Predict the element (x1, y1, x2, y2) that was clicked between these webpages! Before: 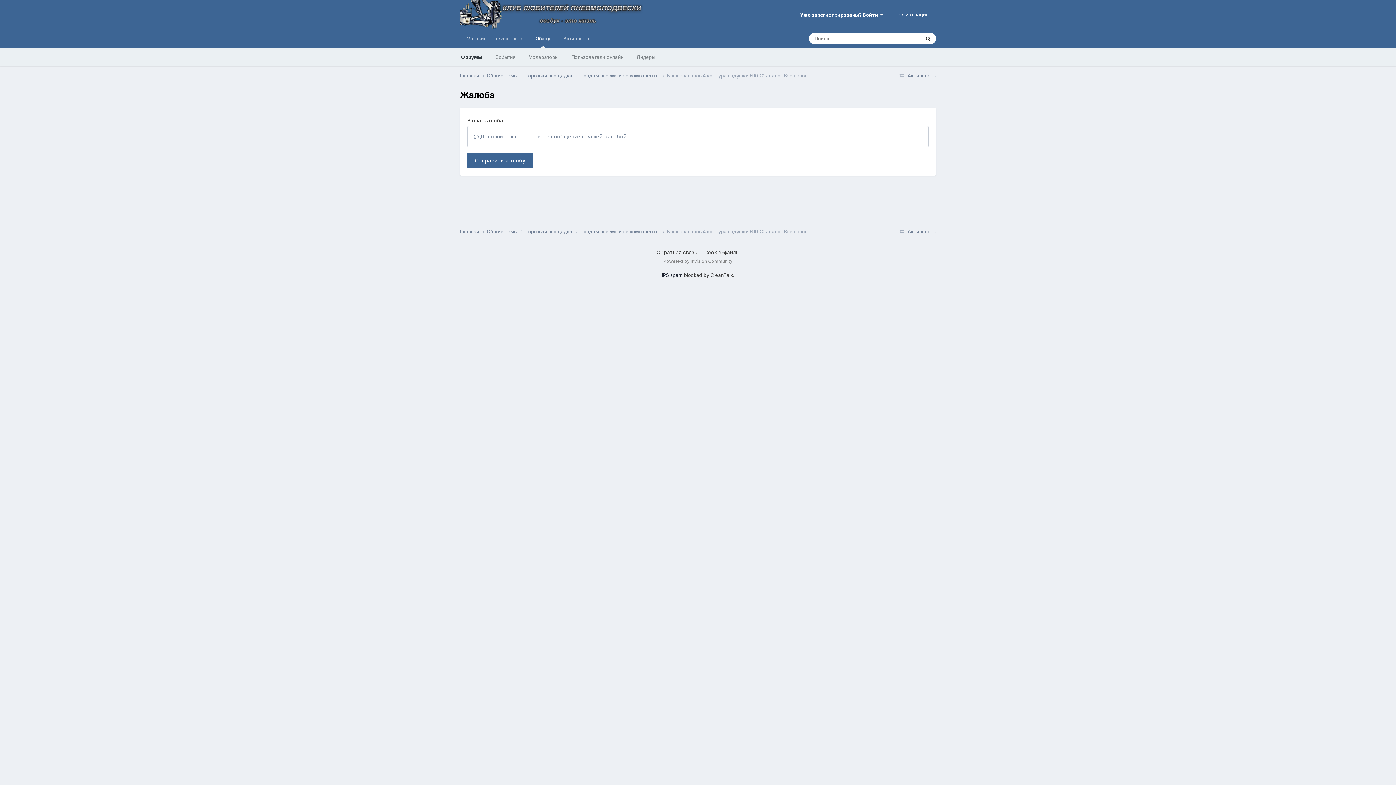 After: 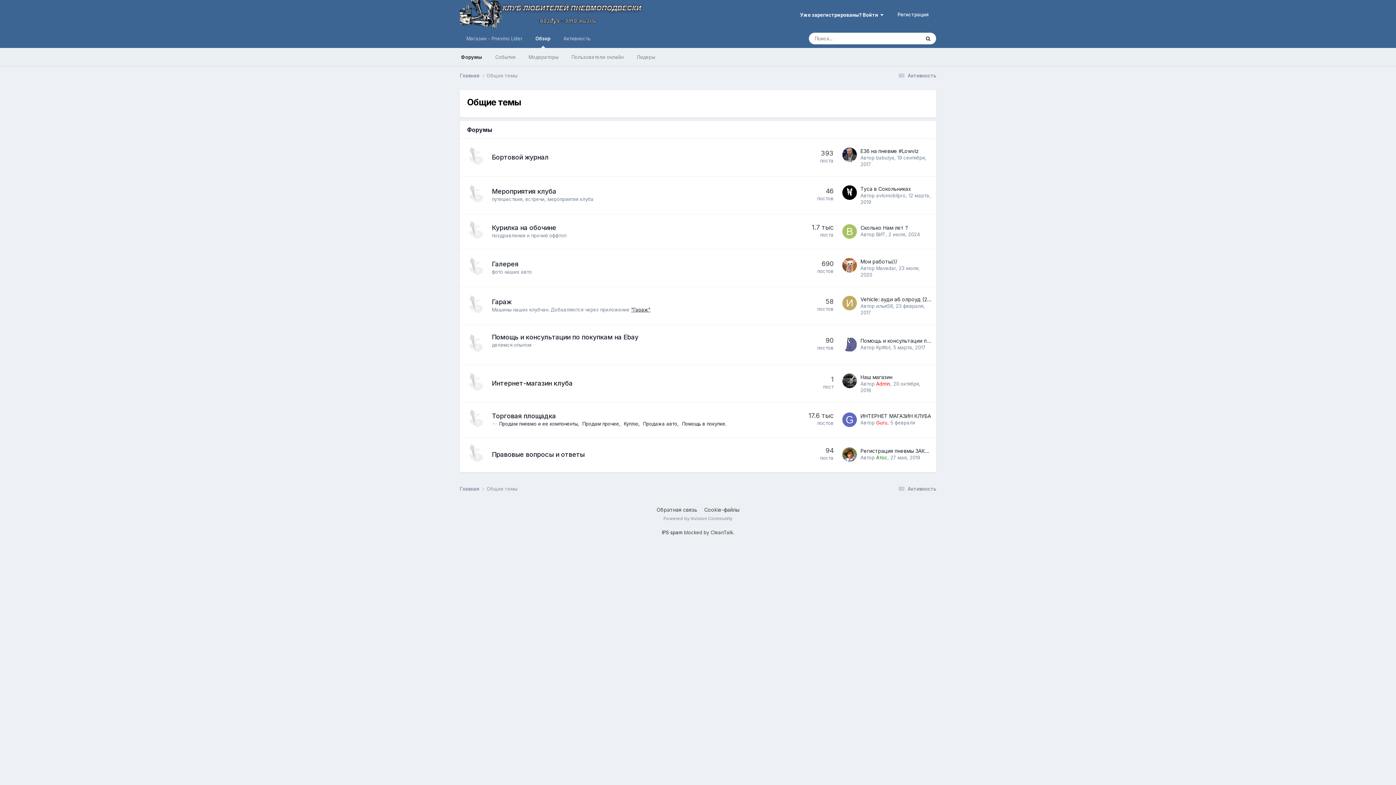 Action: label: Общие темы  bbox: (486, 228, 525, 235)